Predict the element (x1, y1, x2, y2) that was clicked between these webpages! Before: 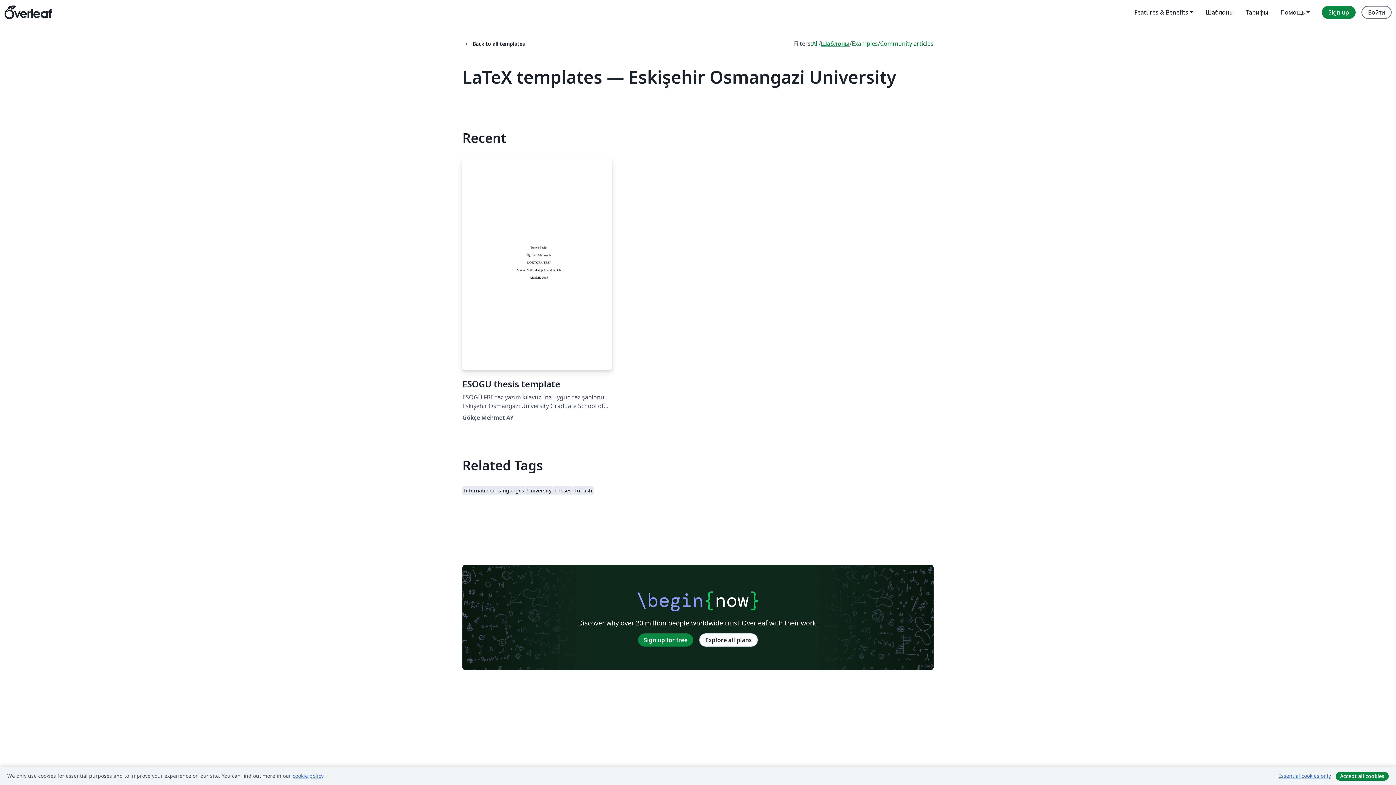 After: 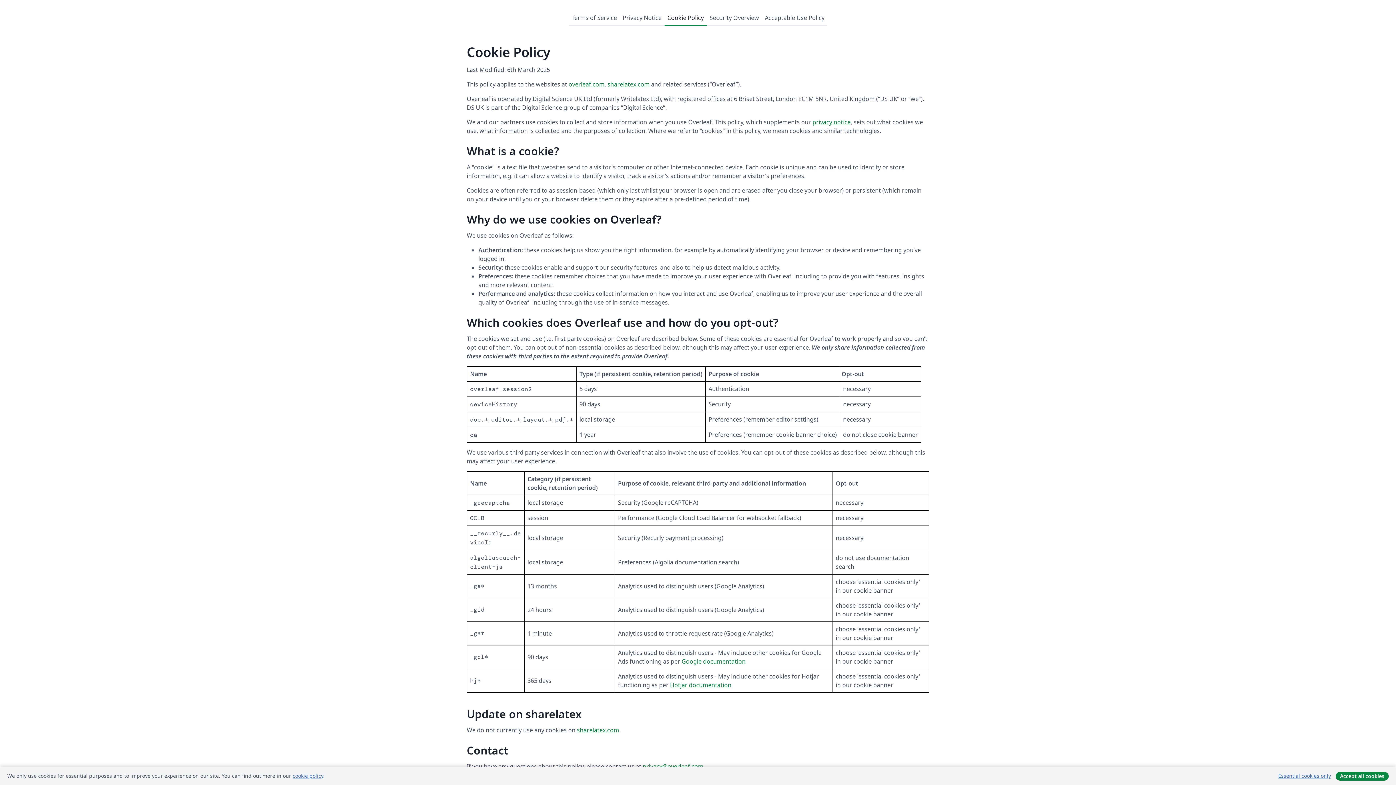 Action: bbox: (292, 772, 323, 779) label: cookie policy